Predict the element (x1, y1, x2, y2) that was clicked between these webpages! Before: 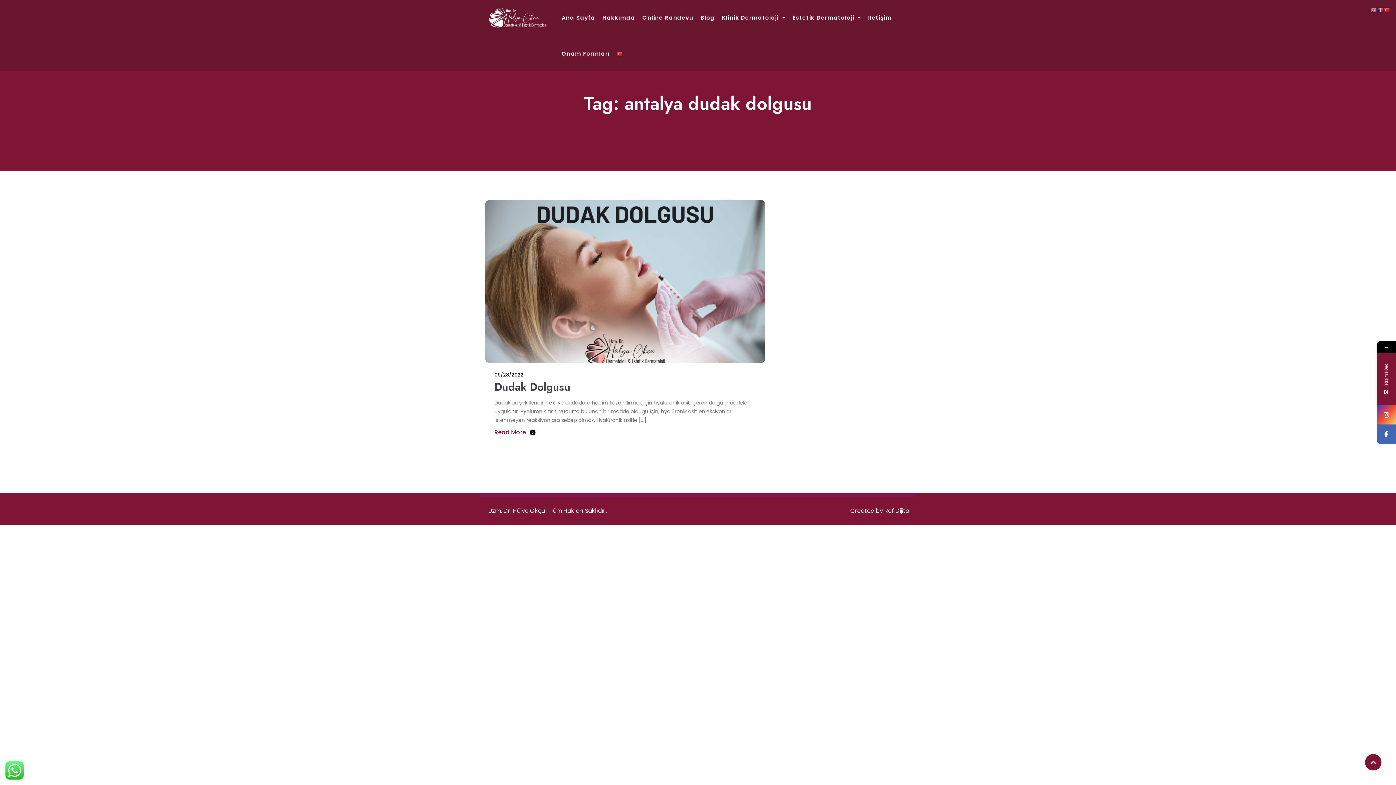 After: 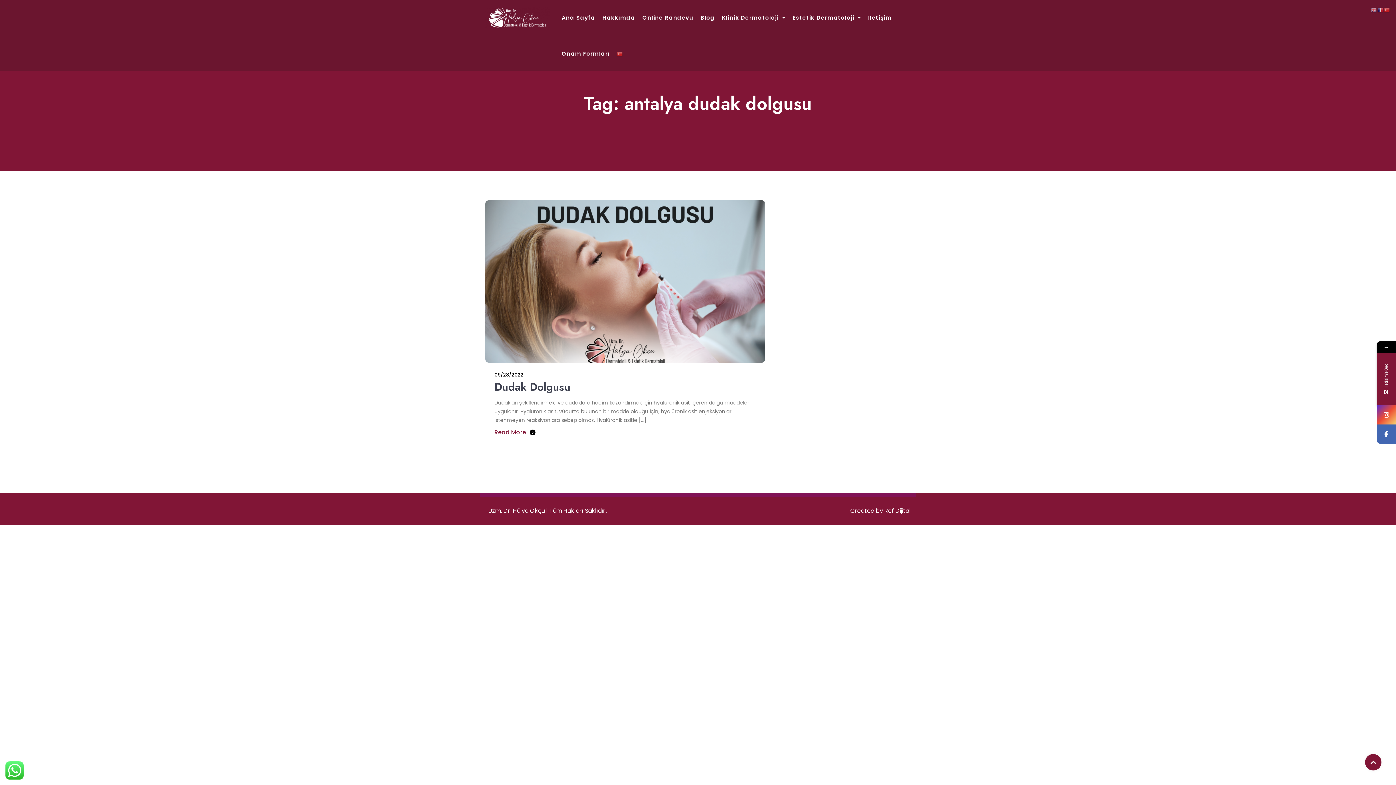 Action: bbox: (1365, 754, 1381, 770)